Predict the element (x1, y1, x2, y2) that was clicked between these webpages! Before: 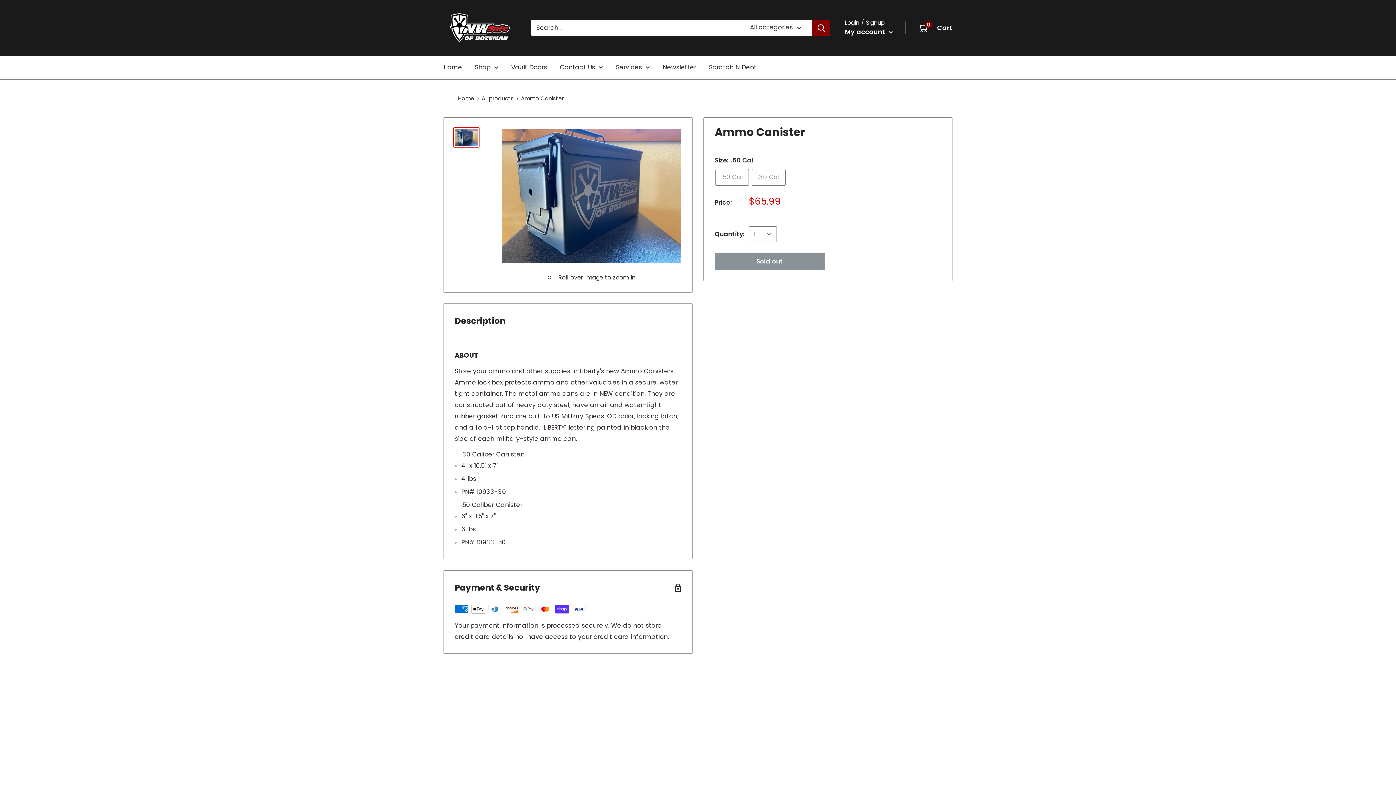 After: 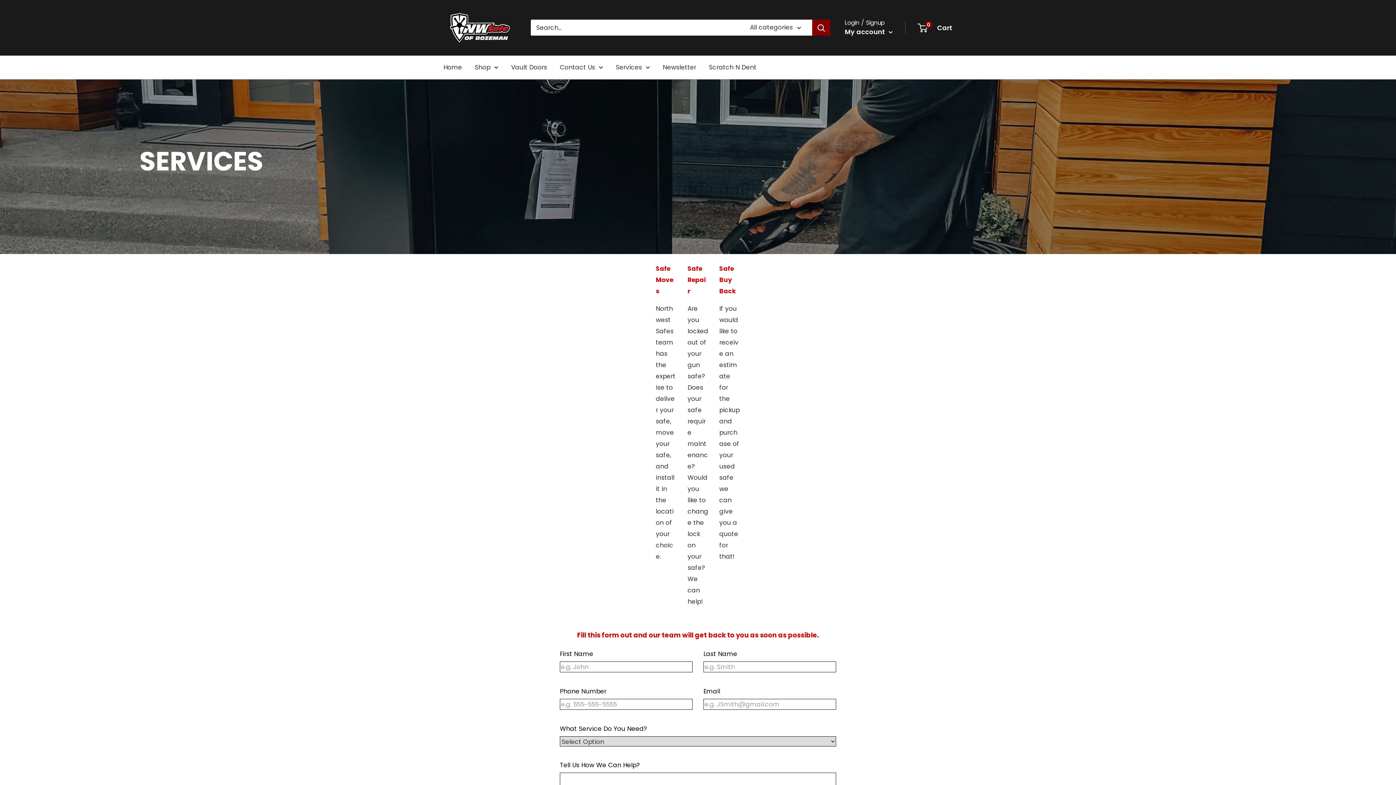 Action: bbox: (616, 61, 650, 72) label: Services